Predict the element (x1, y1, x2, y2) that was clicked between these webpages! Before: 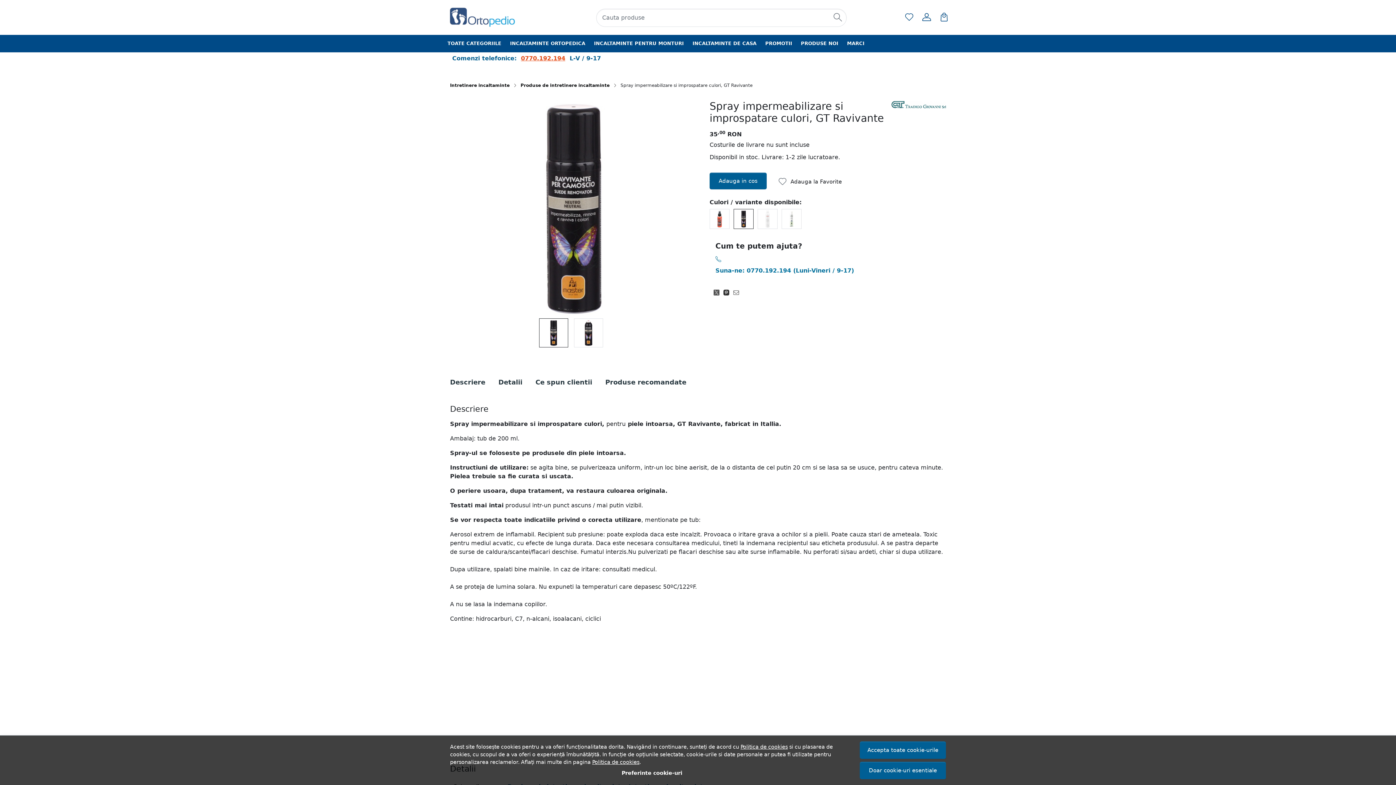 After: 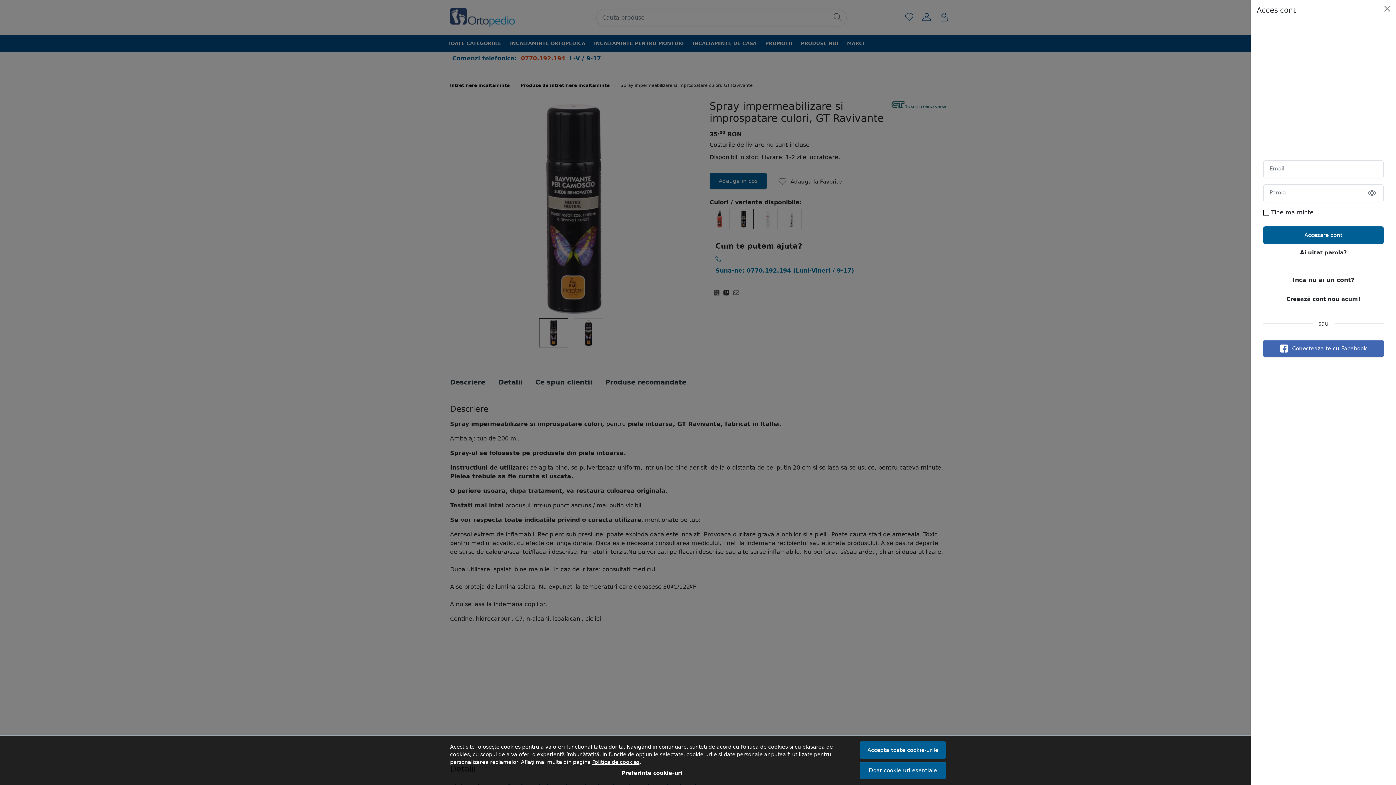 Action: label: Contul meu bbox: (922, 12, 931, 21)